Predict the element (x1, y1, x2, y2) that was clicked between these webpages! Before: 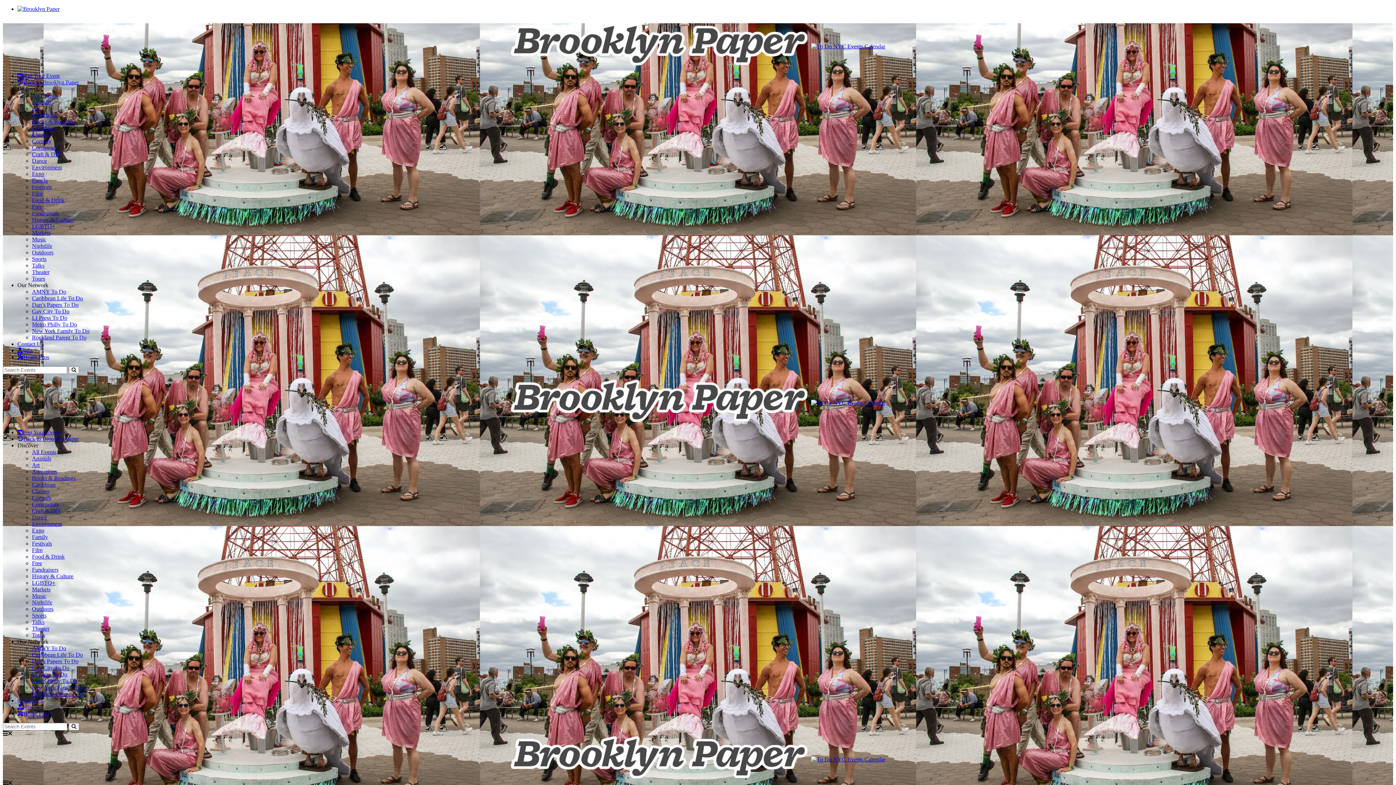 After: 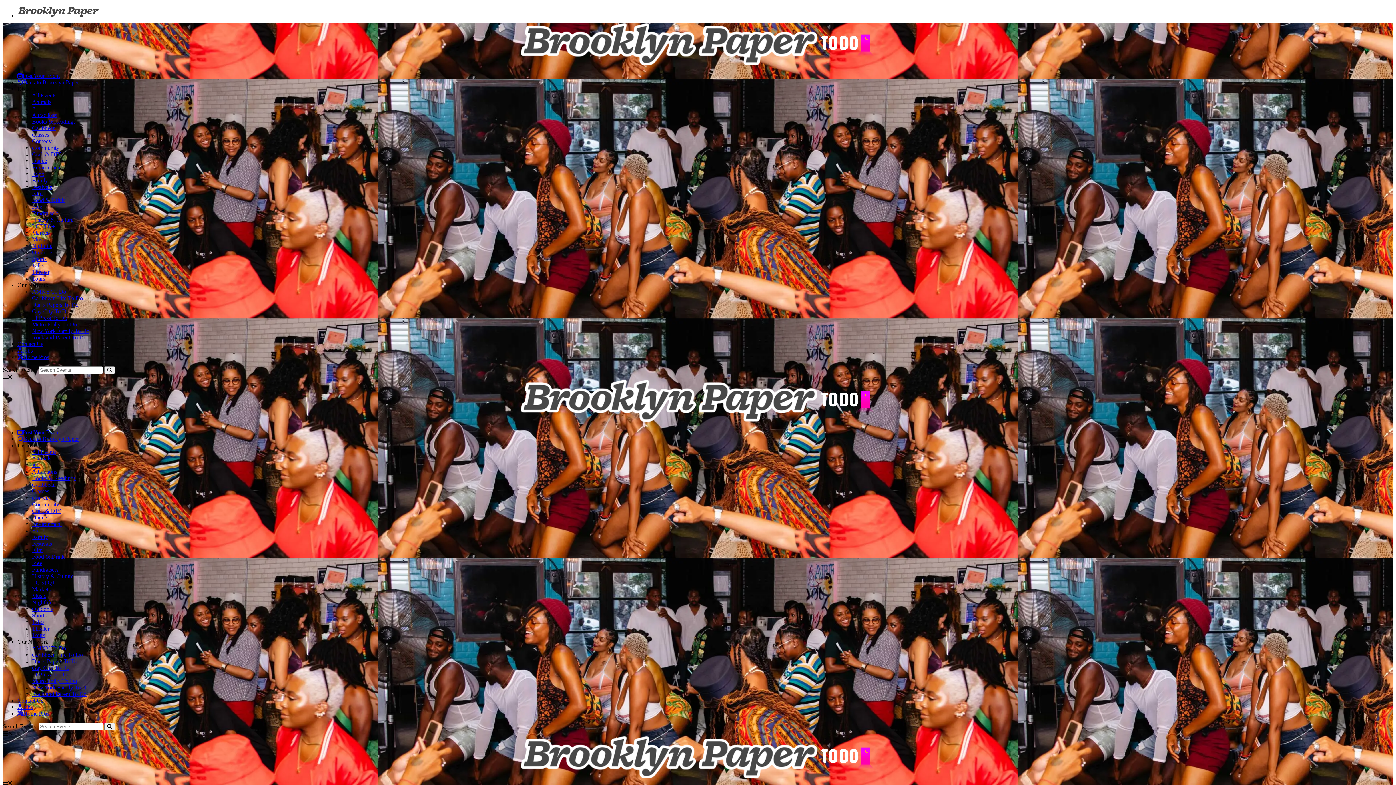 Action: bbox: (32, 580, 55, 586) label: LGBTQ+